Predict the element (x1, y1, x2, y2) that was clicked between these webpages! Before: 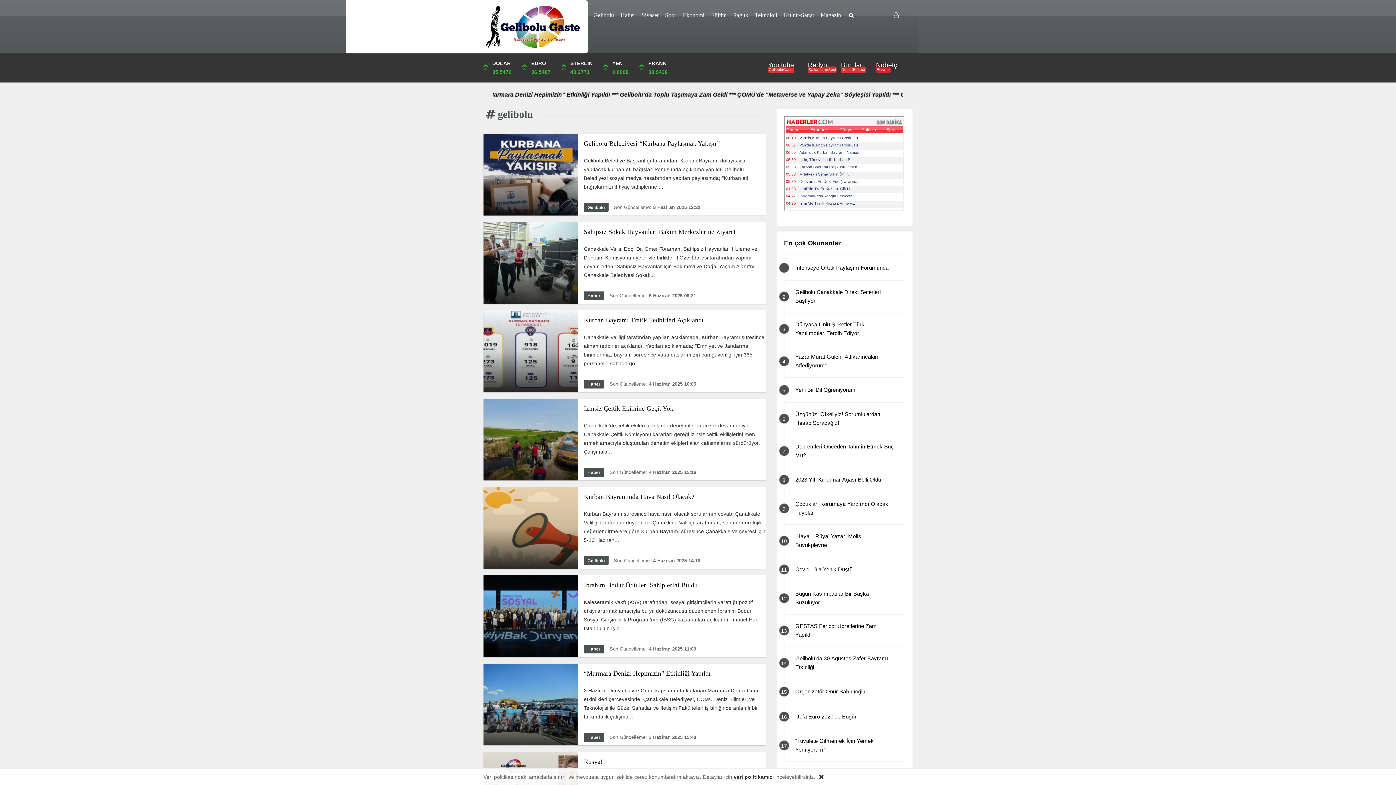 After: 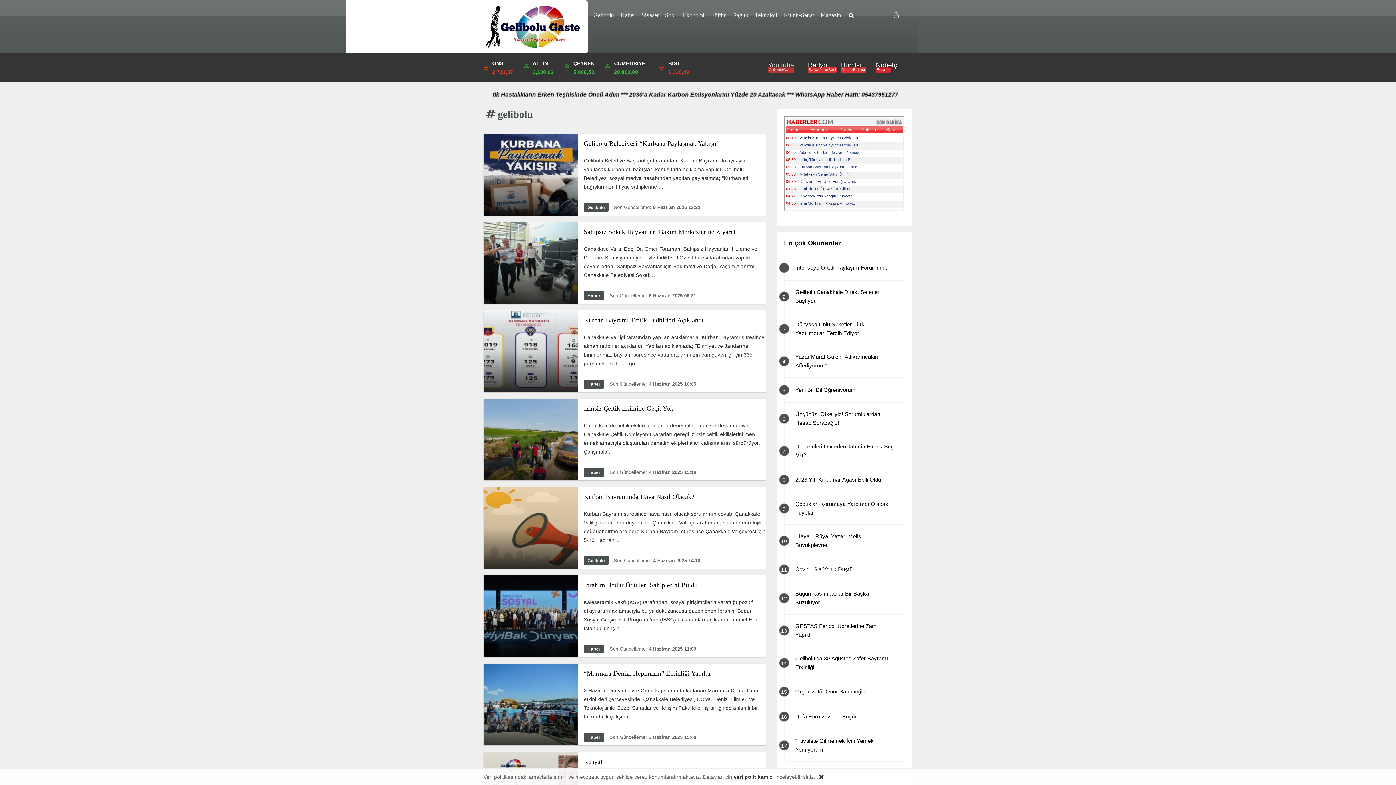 Action: bbox: (768, 61, 794, 68) label: YouTube
GeliboluGaste